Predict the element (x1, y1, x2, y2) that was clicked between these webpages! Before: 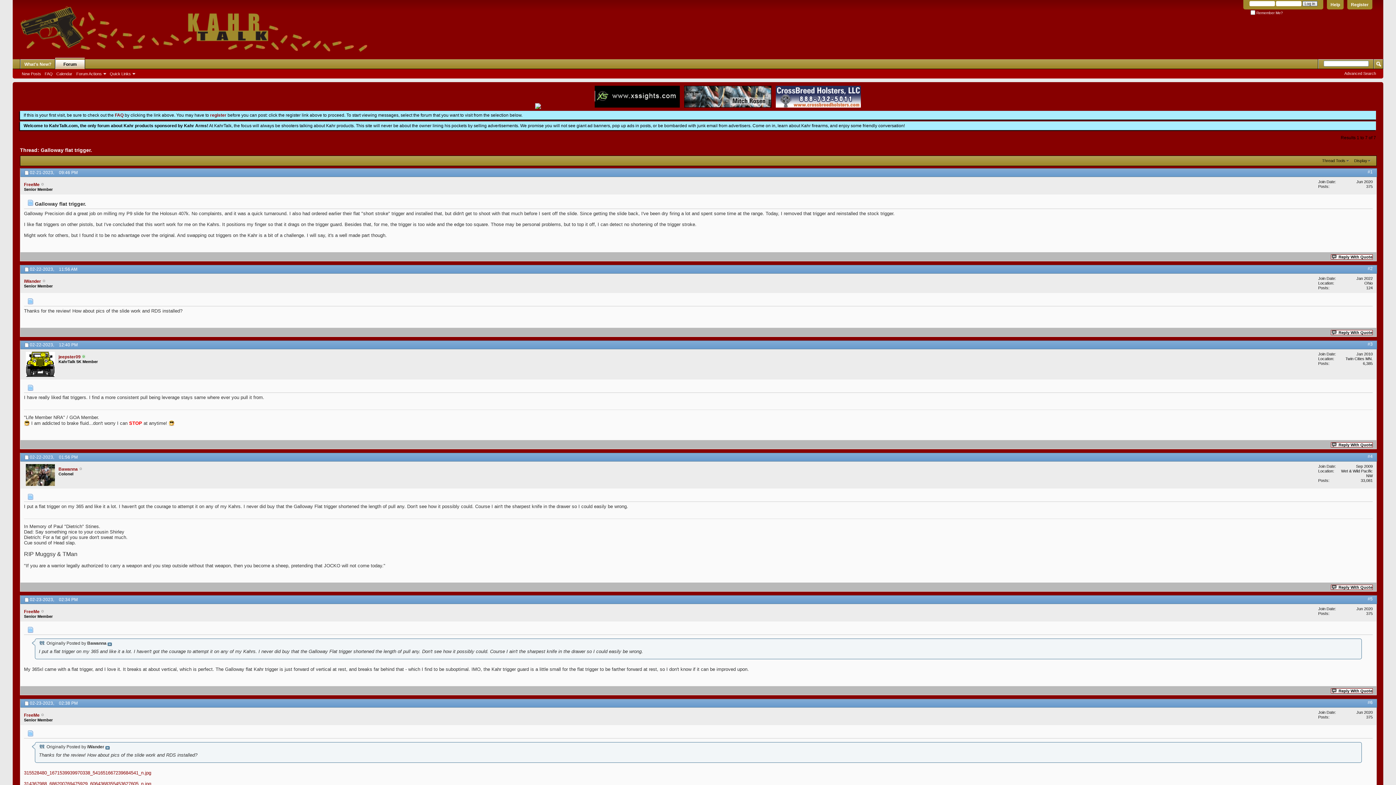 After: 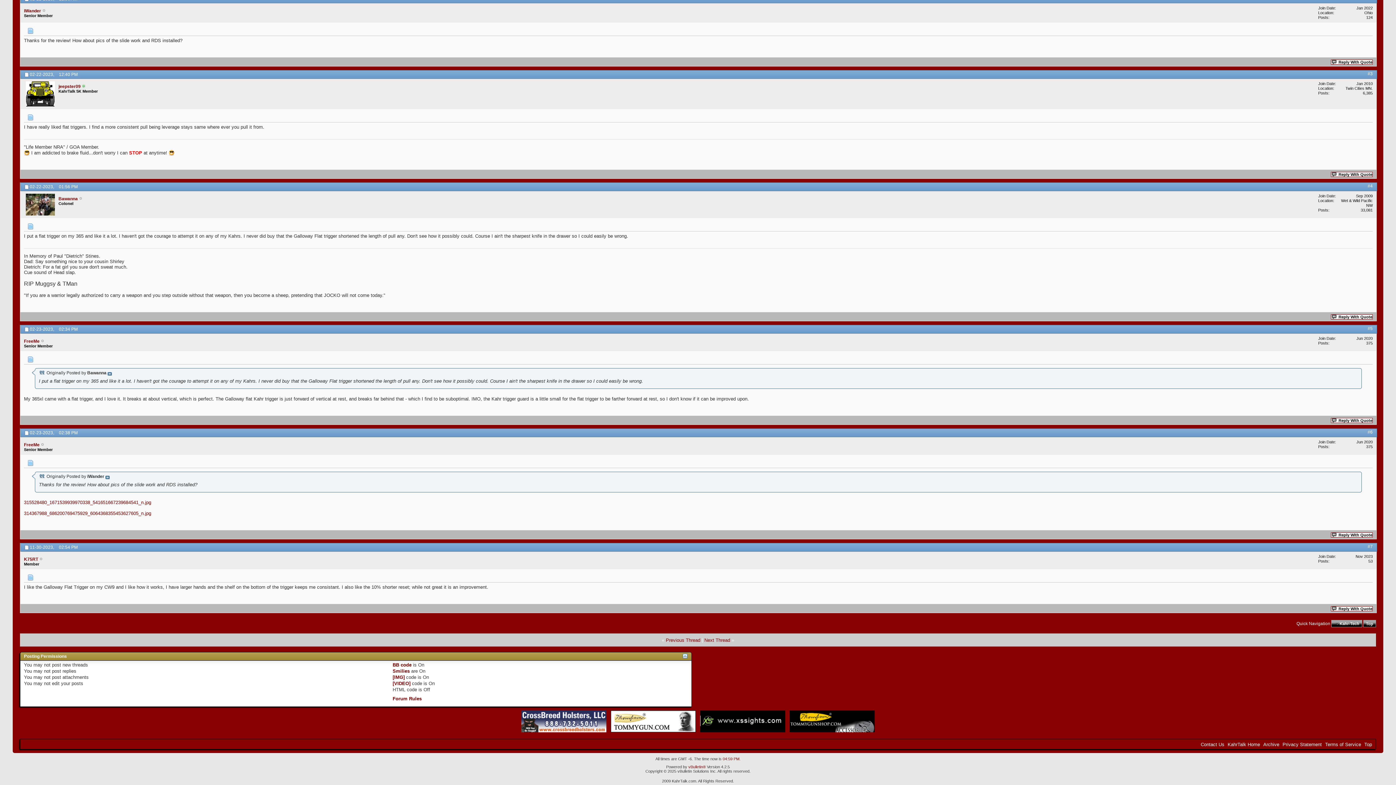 Action: bbox: (1368, 596, 1373, 601) label: #5